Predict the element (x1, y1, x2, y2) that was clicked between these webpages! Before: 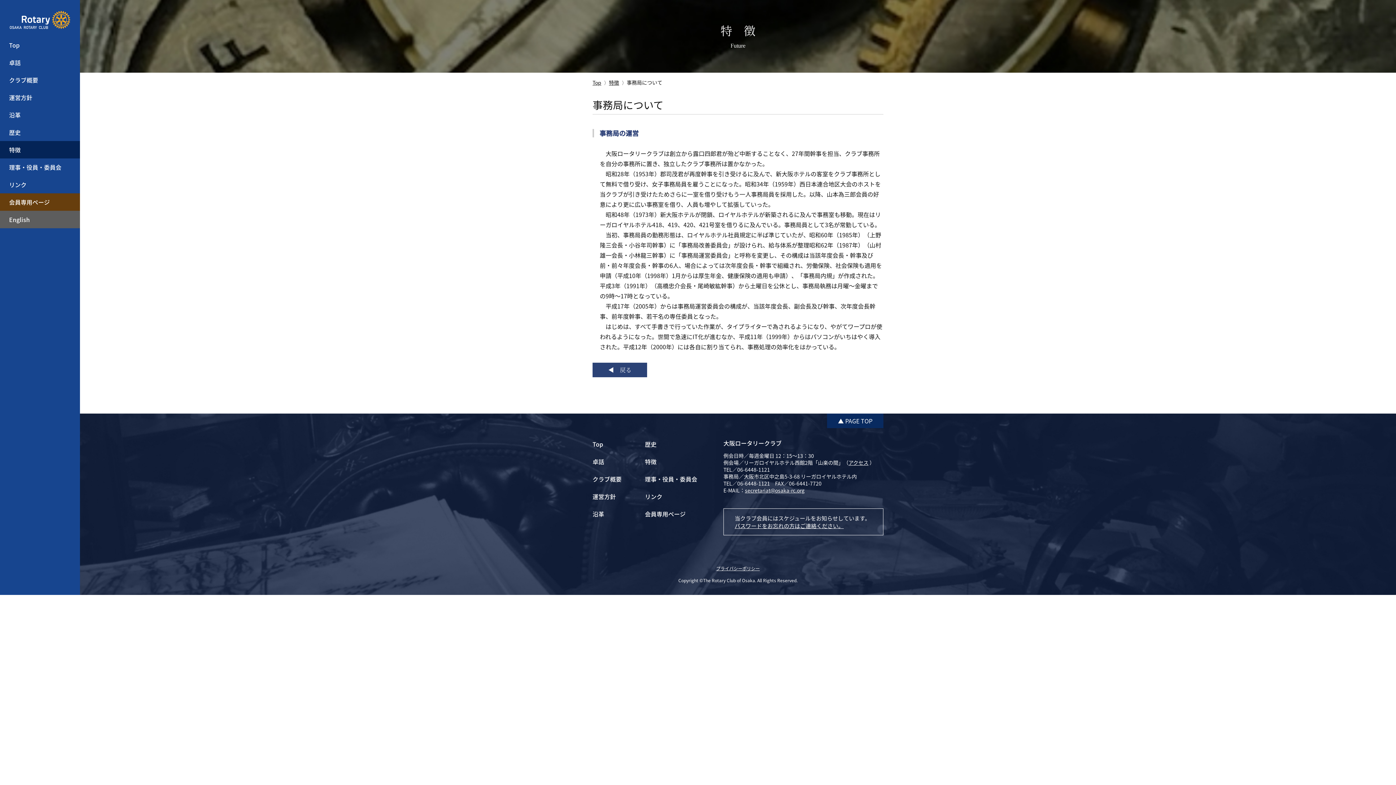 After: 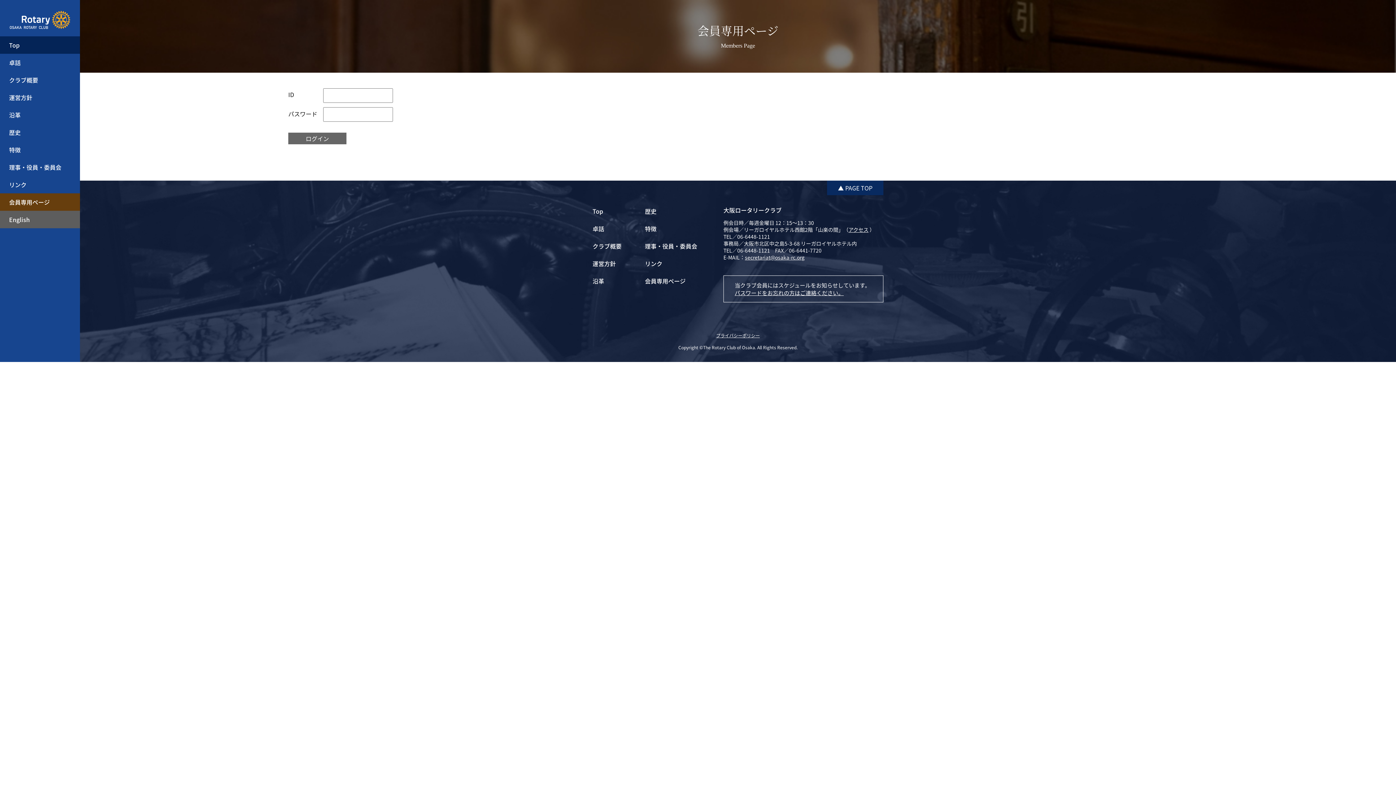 Action: bbox: (0, 193, 80, 211) label: 会員専用ページ